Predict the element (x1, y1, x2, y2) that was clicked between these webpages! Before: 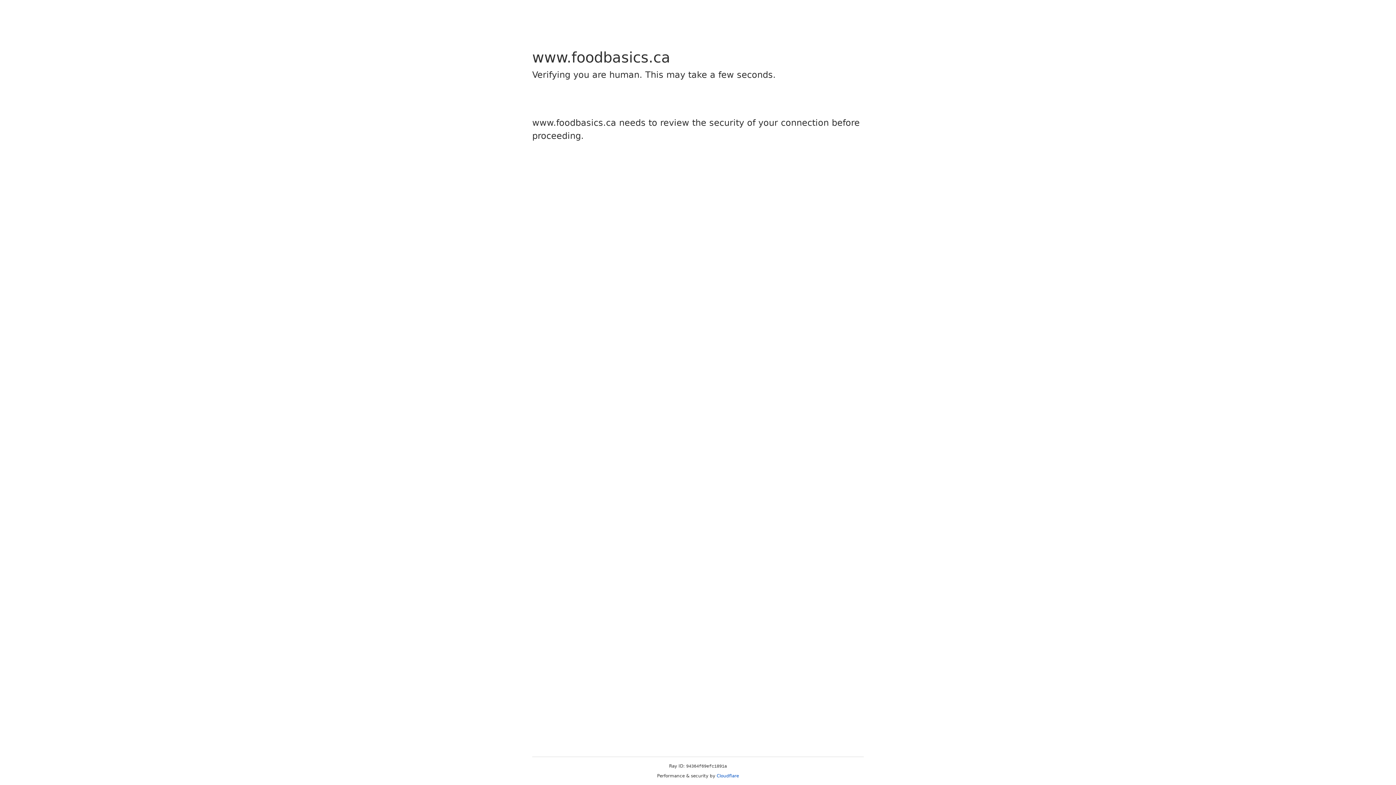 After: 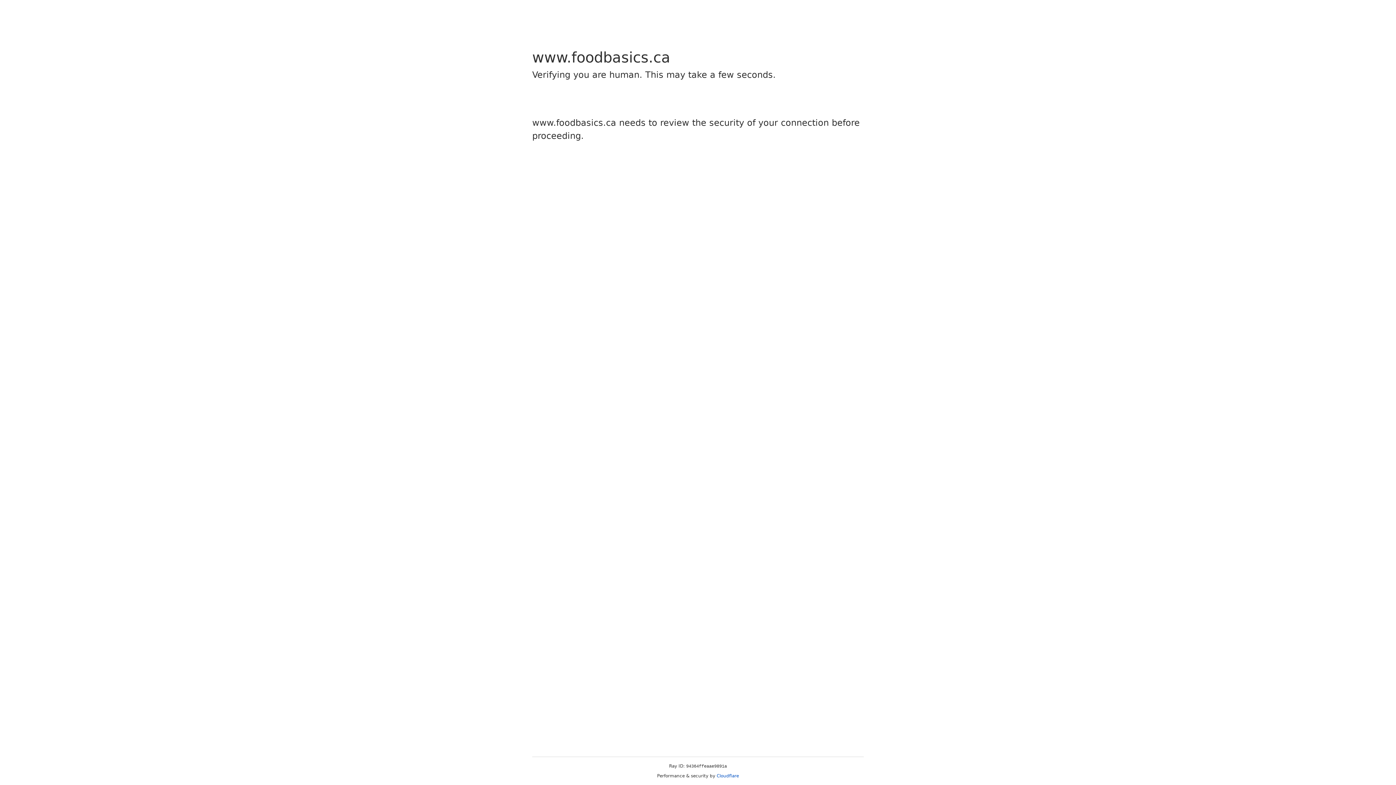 Action: bbox: (716, 773, 739, 778) label: Cloudflare